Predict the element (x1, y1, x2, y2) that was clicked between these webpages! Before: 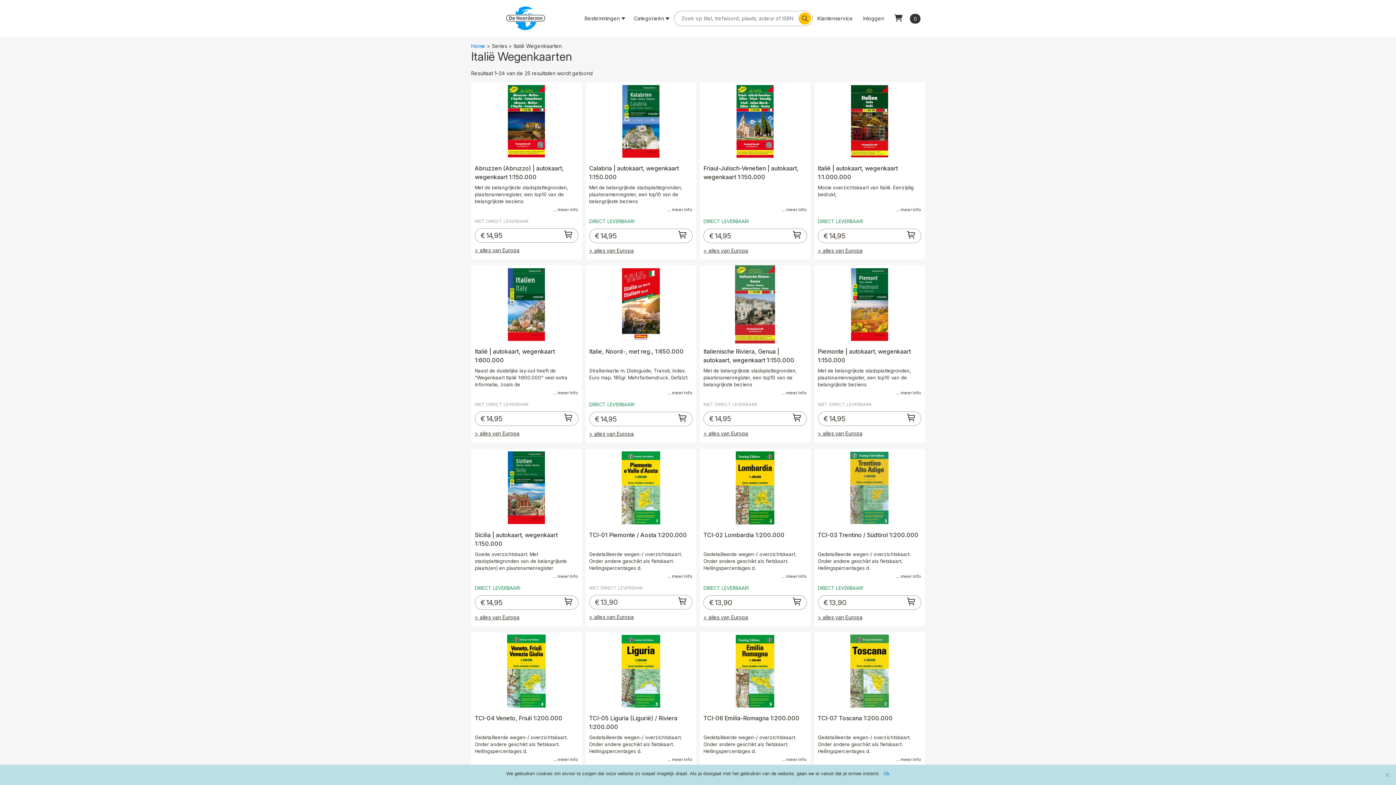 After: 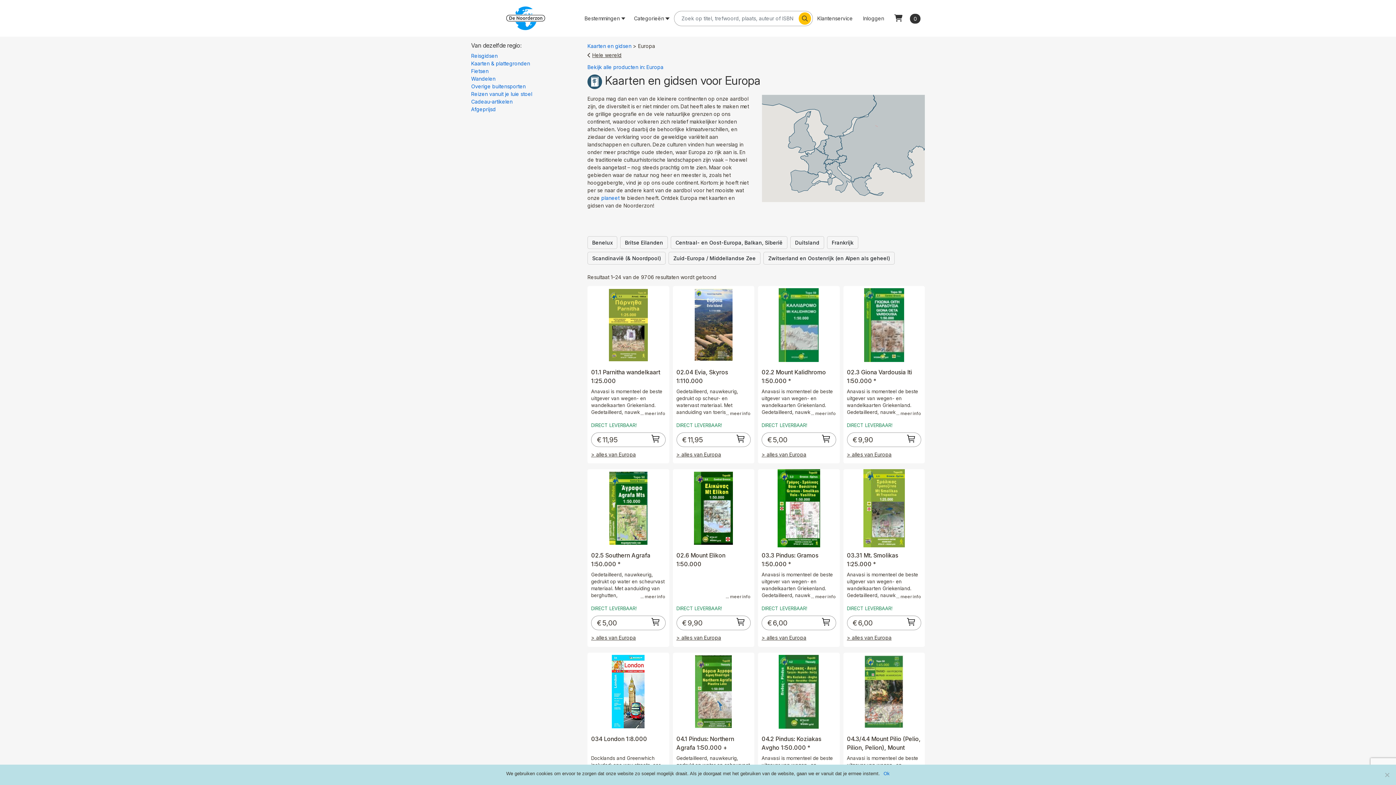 Action: label: > alles van Europa bbox: (818, 429, 928, 439)